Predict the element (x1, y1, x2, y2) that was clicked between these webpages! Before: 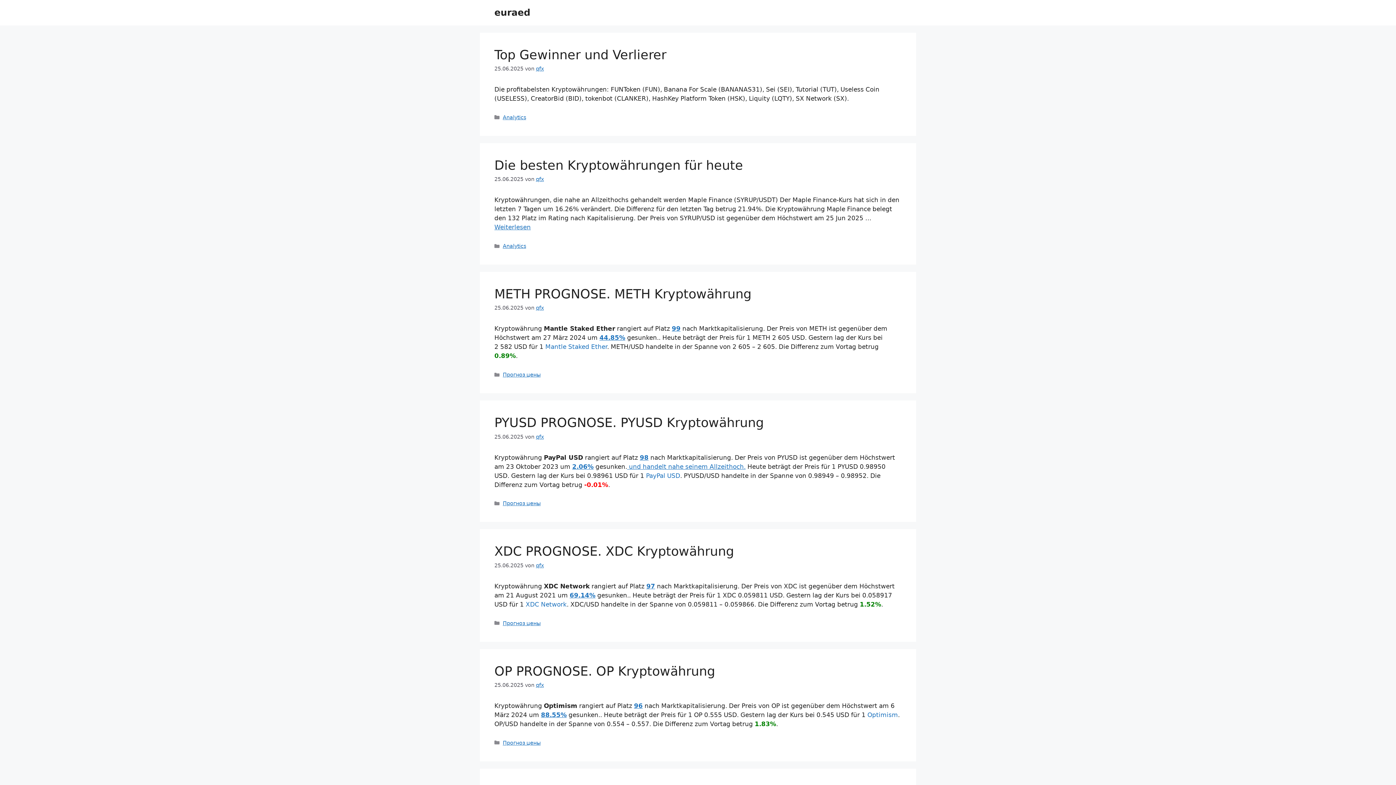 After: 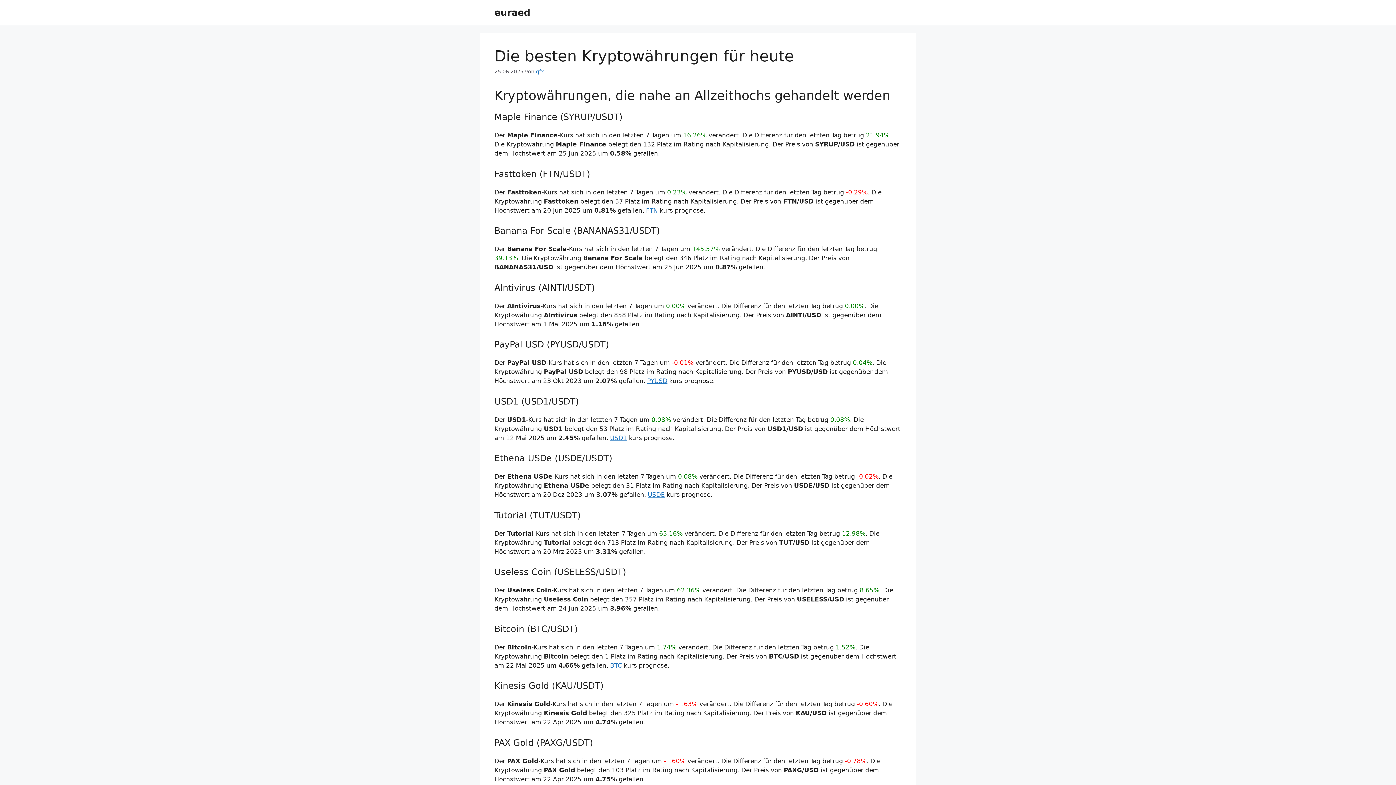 Action: label: 69.14% bbox: (569, 591, 595, 599)